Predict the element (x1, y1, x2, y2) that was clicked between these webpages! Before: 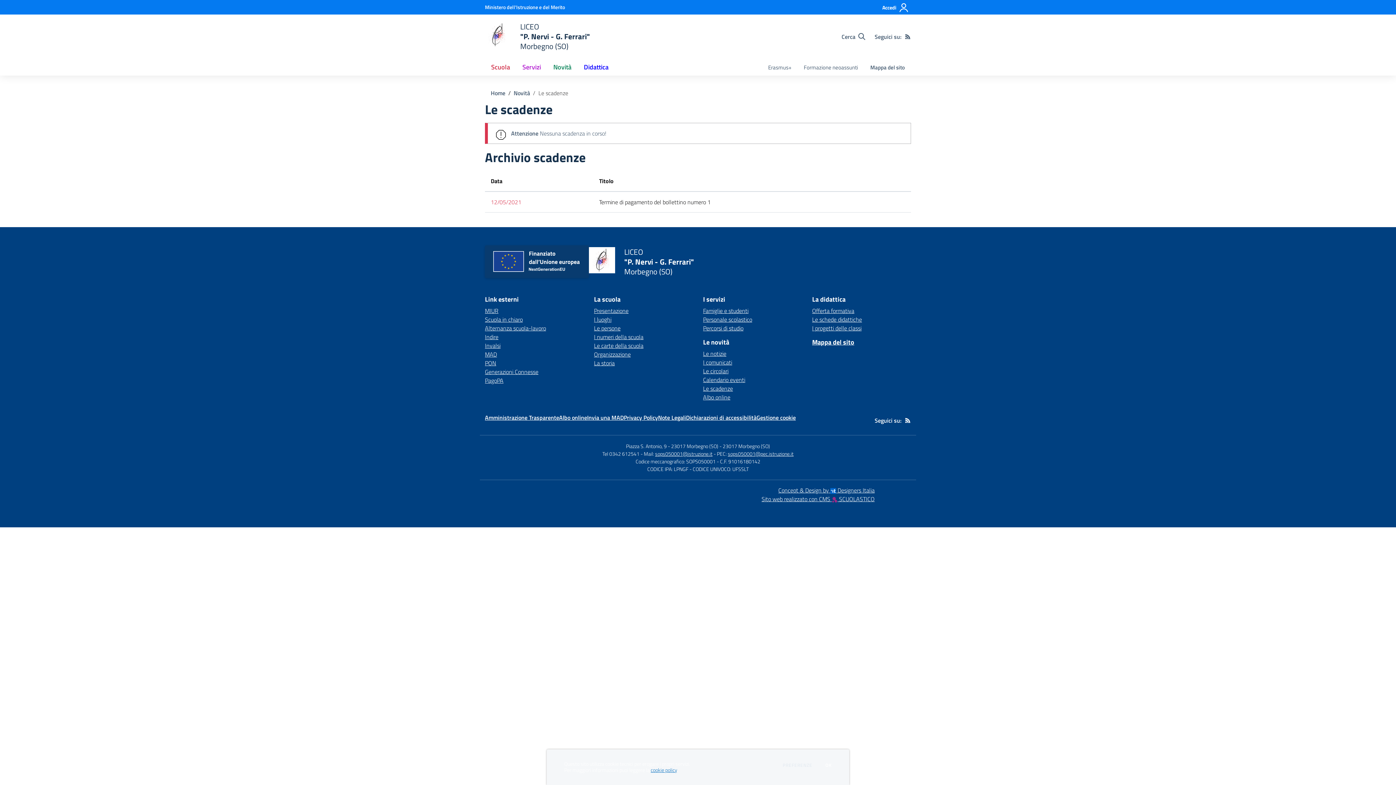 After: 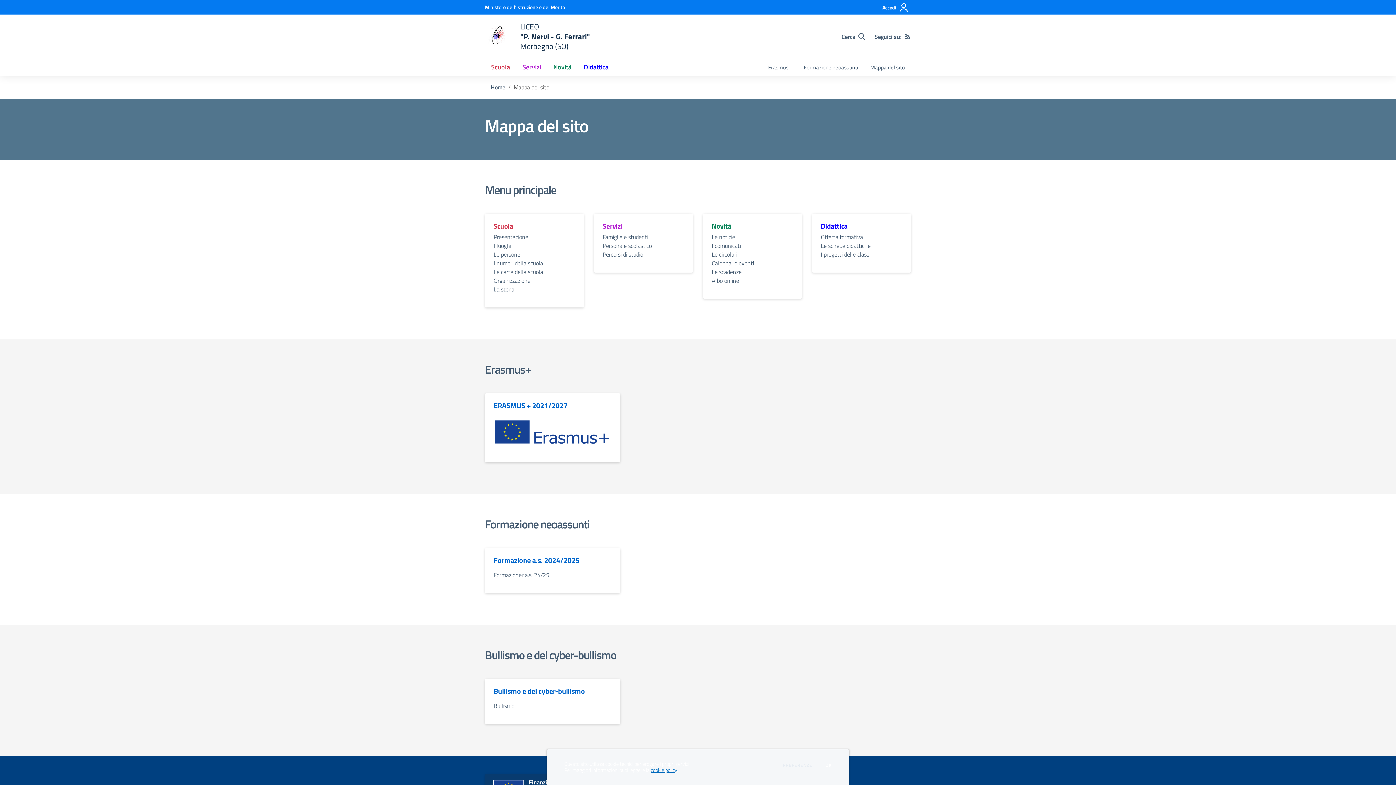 Action: bbox: (864, 60, 911, 75) label: Mappa del sito